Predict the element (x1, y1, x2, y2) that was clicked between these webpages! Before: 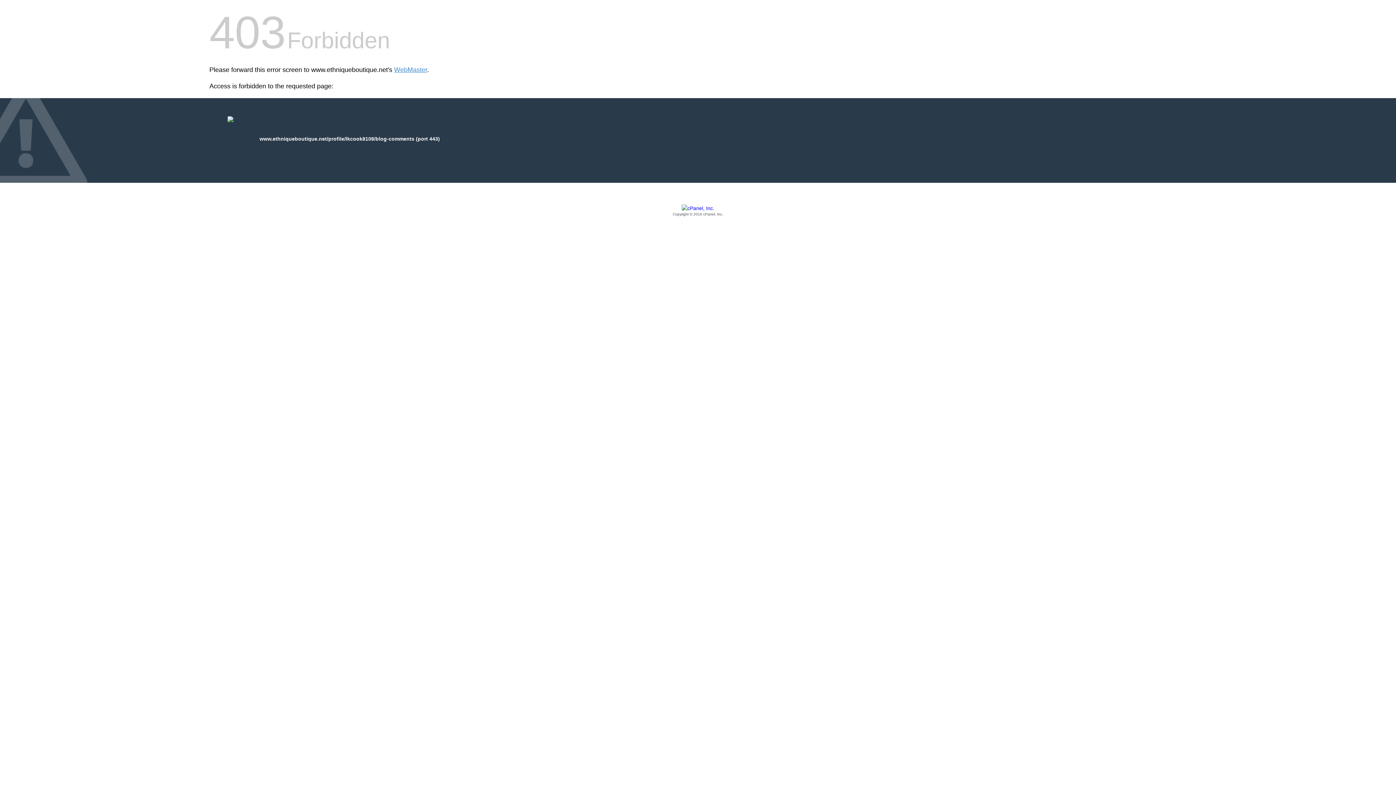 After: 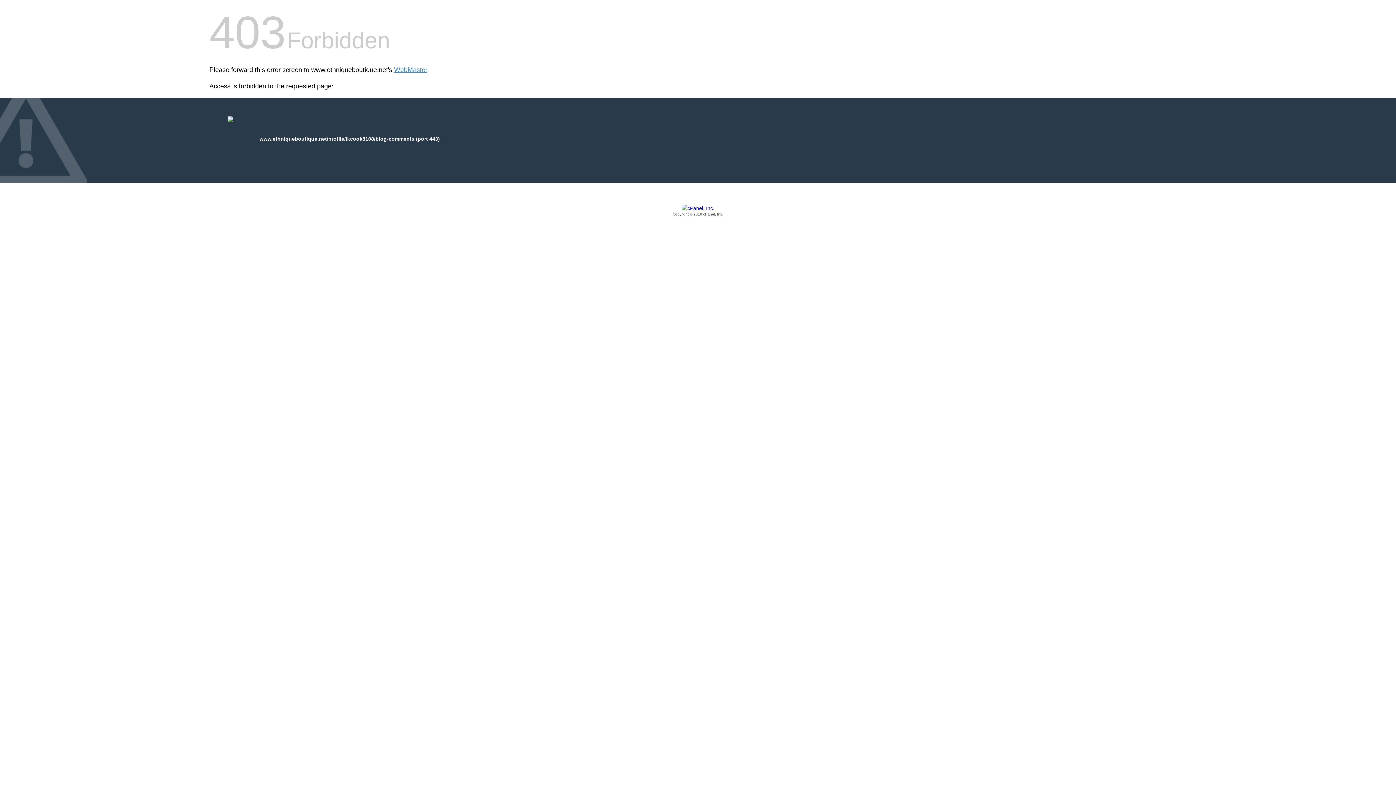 Action: bbox: (209, 205, 1186, 217) label: Copyright © 2016 cPanel, Inc.